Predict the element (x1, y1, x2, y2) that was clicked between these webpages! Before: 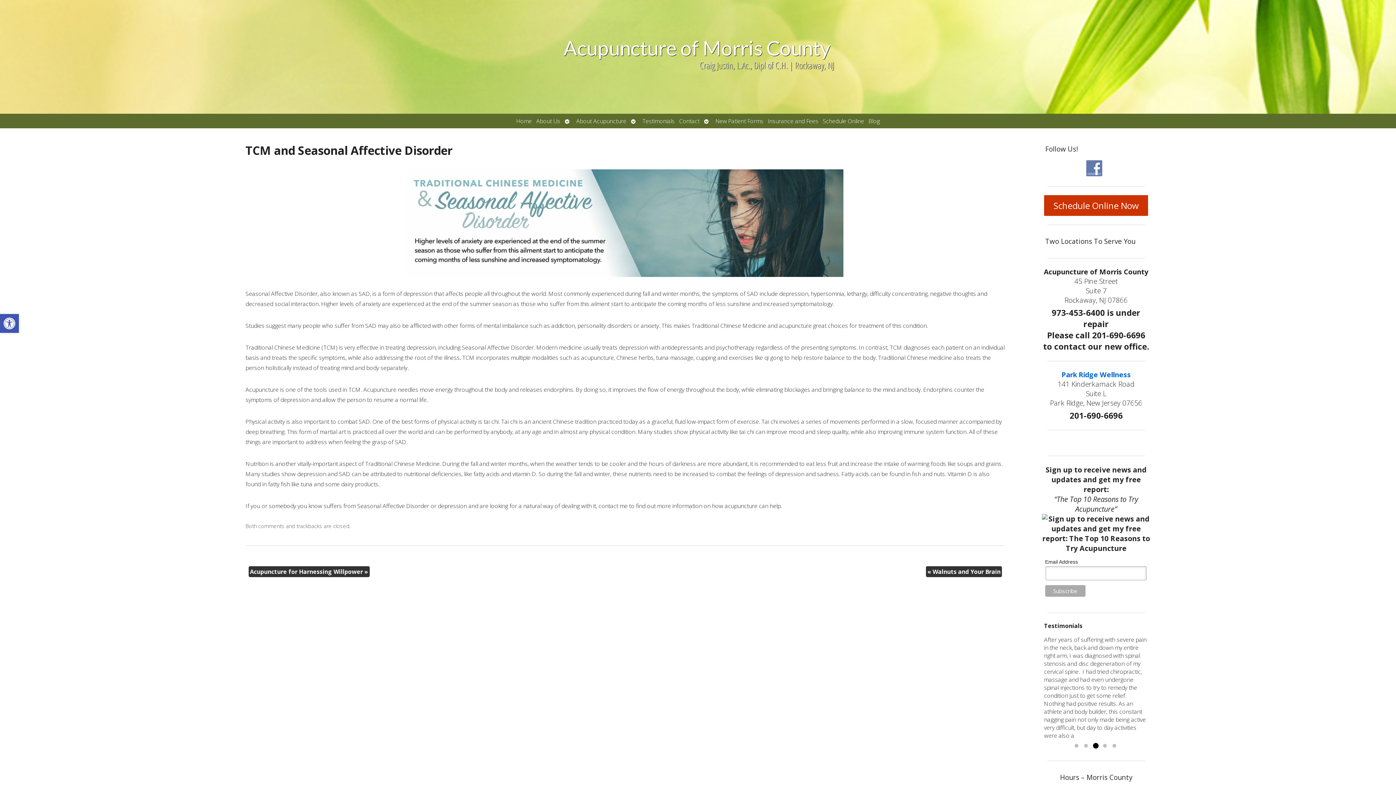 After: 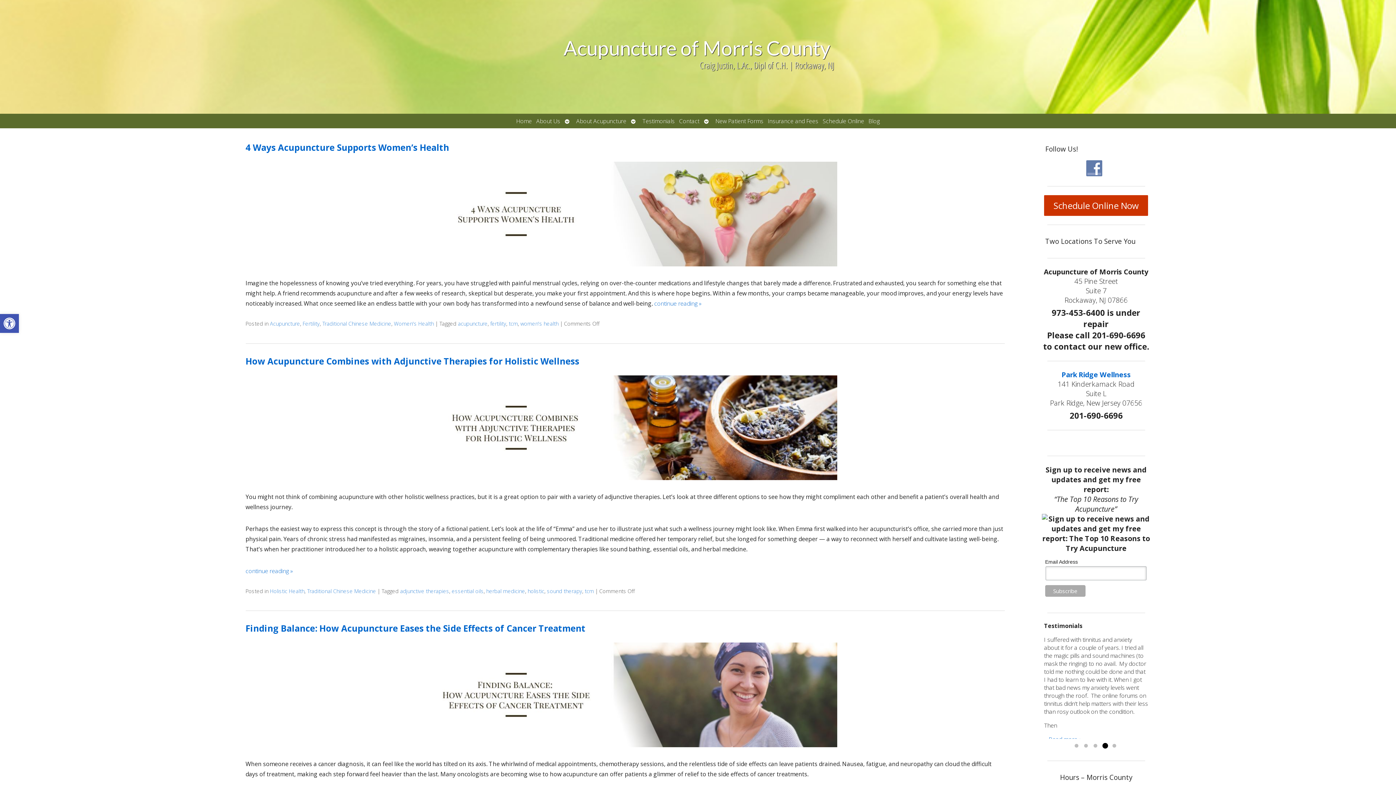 Action: label: Blog bbox: (866, 113, 882, 128)